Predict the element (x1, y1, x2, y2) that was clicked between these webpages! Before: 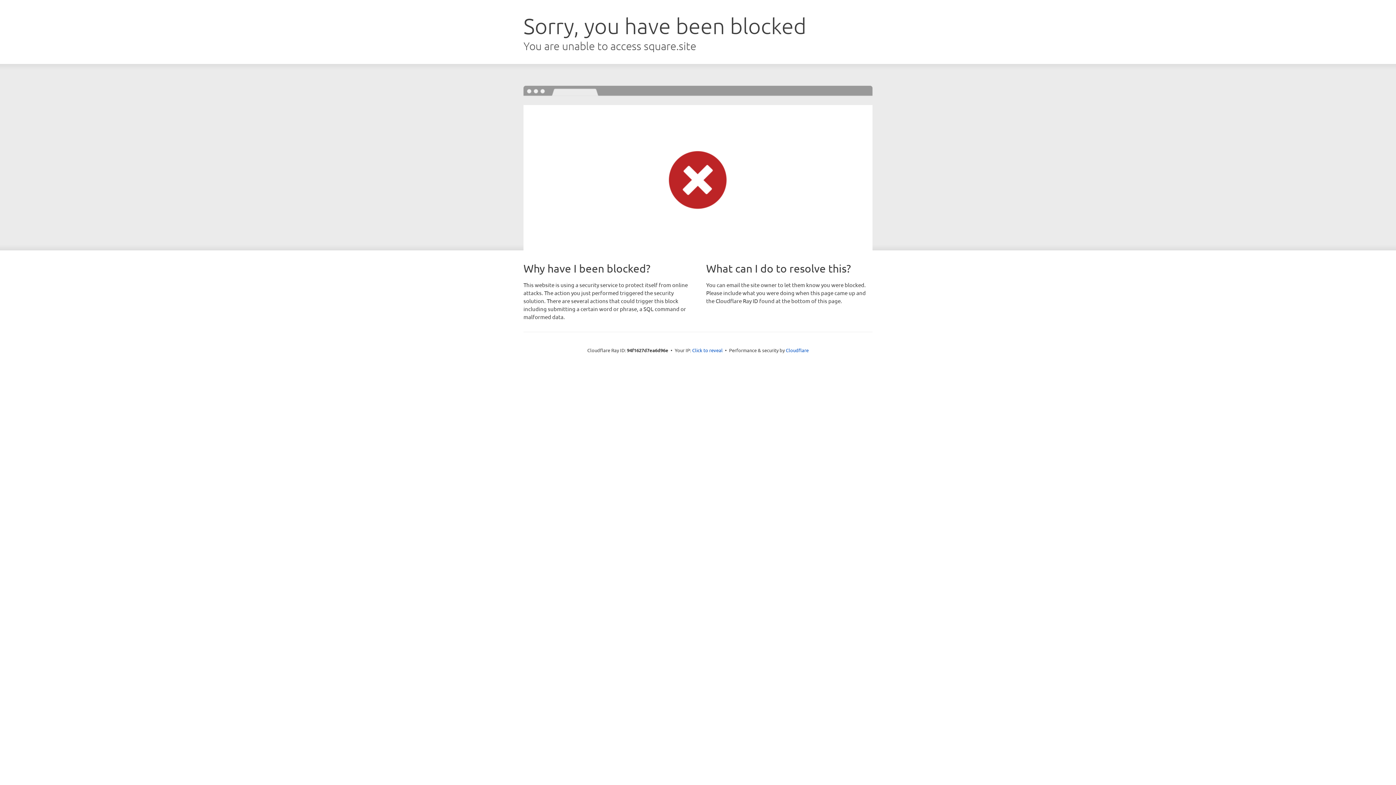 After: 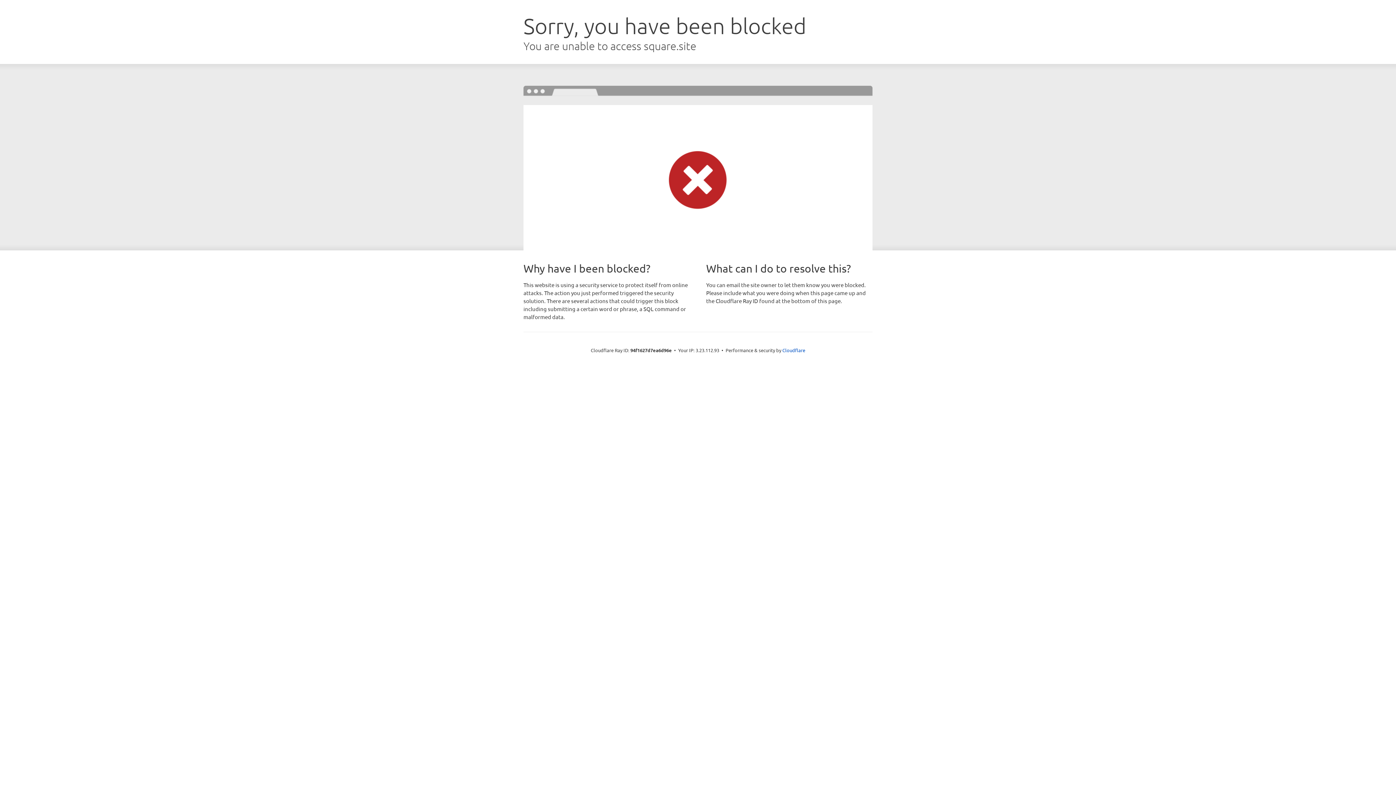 Action: bbox: (692, 346, 722, 353) label: Click to reveal